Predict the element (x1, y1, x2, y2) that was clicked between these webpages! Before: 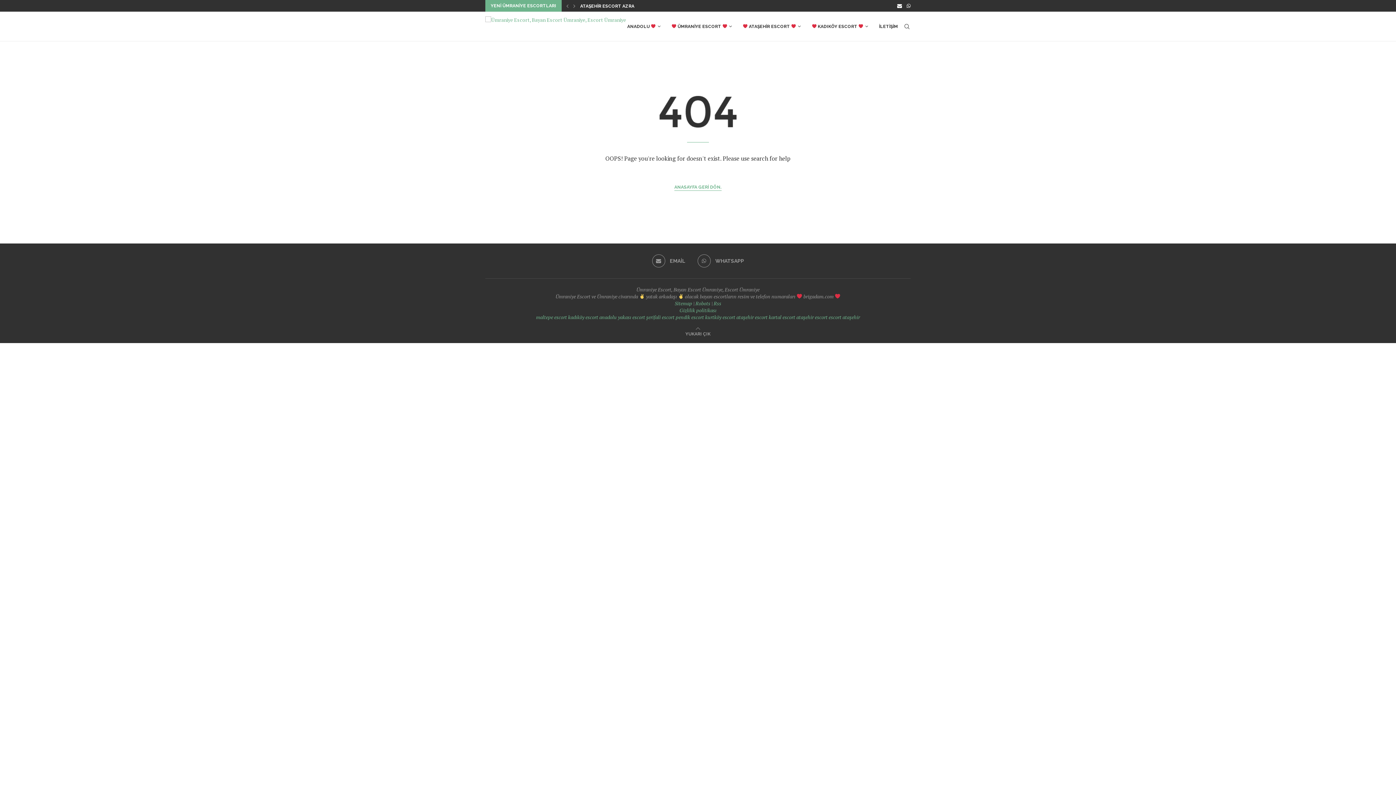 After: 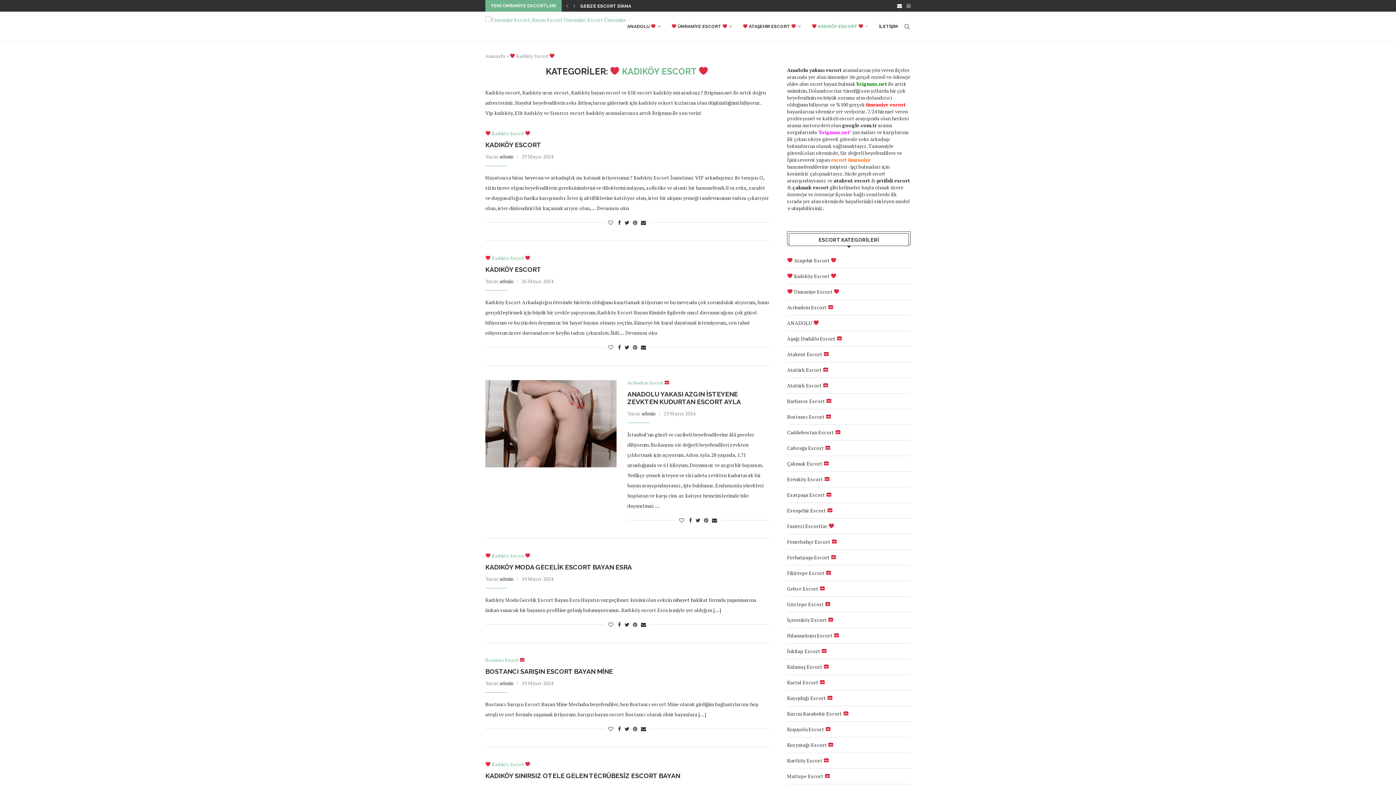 Action: bbox: (811, 12, 868, 41) label:  KADIKÖY ESCORT 